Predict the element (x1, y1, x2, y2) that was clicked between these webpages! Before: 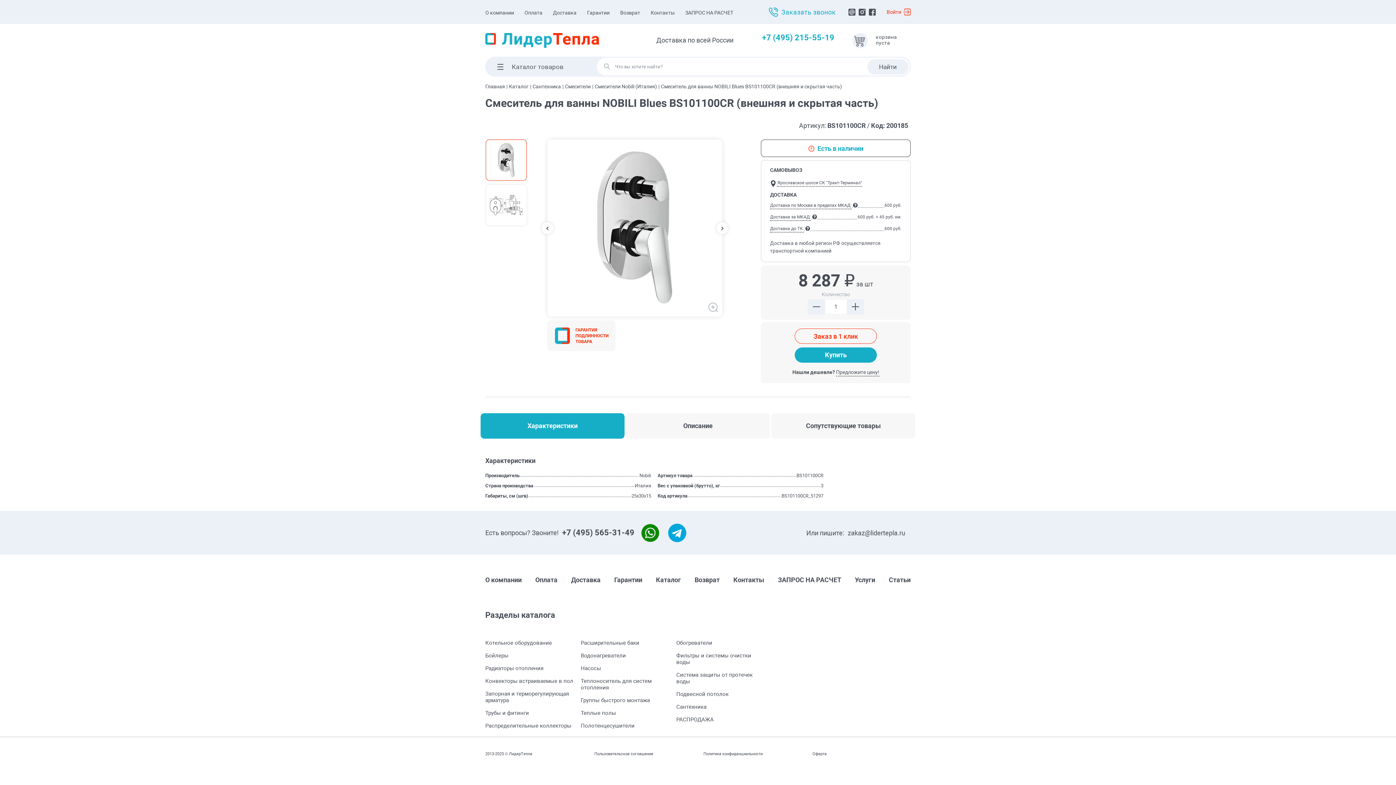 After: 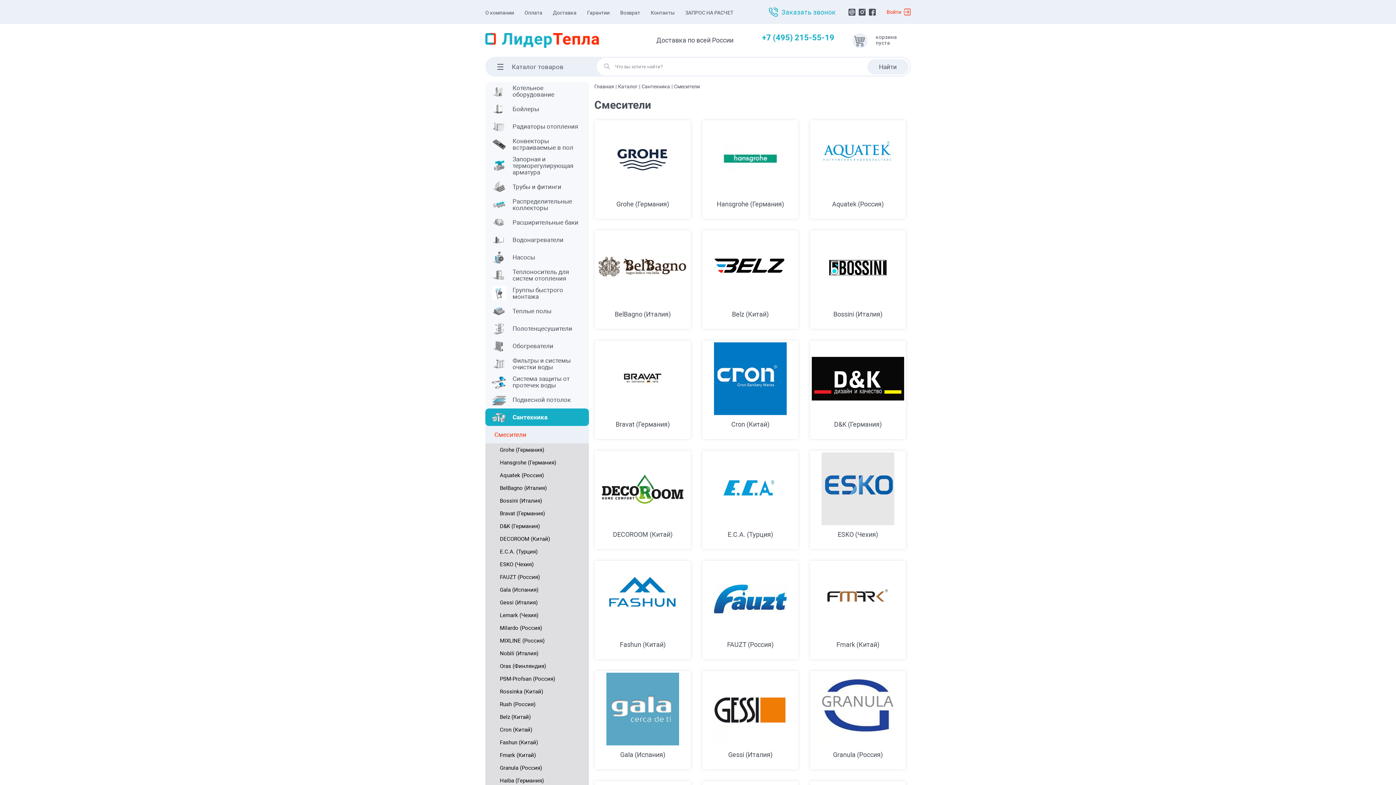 Action: bbox: (565, 83, 590, 89) label: Смесители